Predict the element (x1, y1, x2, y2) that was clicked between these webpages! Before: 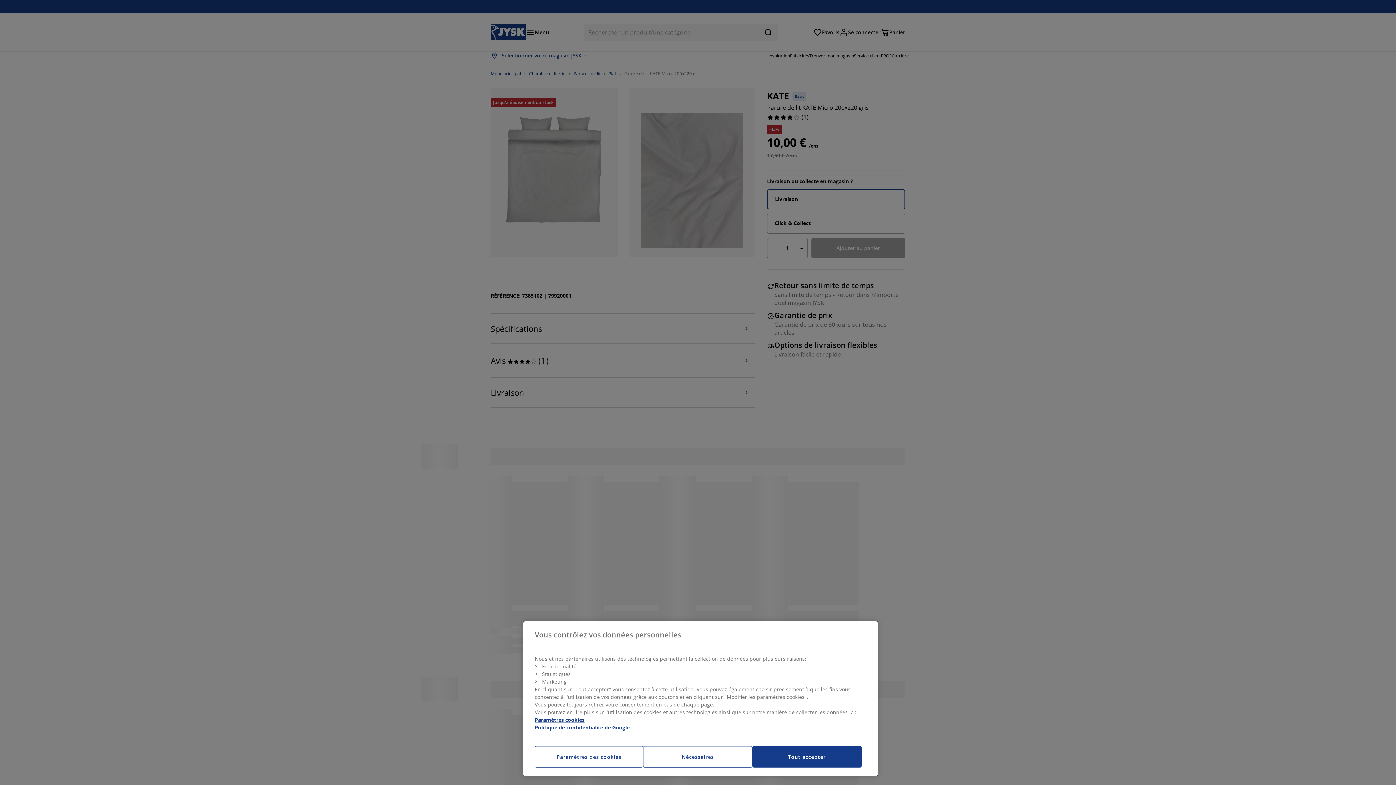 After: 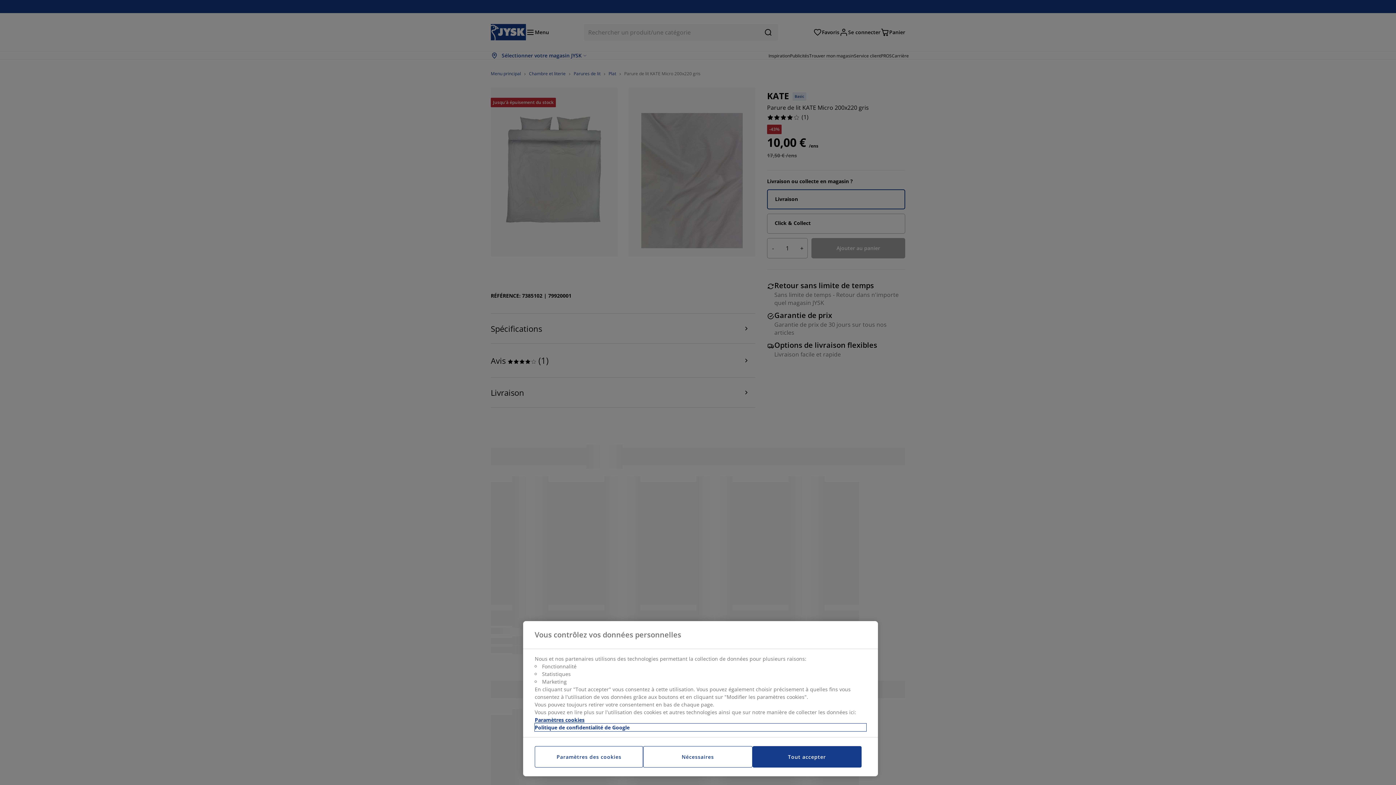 Action: label: Mentions légales, s'ouvre dans un nouvel onglet bbox: (534, 724, 866, 731)